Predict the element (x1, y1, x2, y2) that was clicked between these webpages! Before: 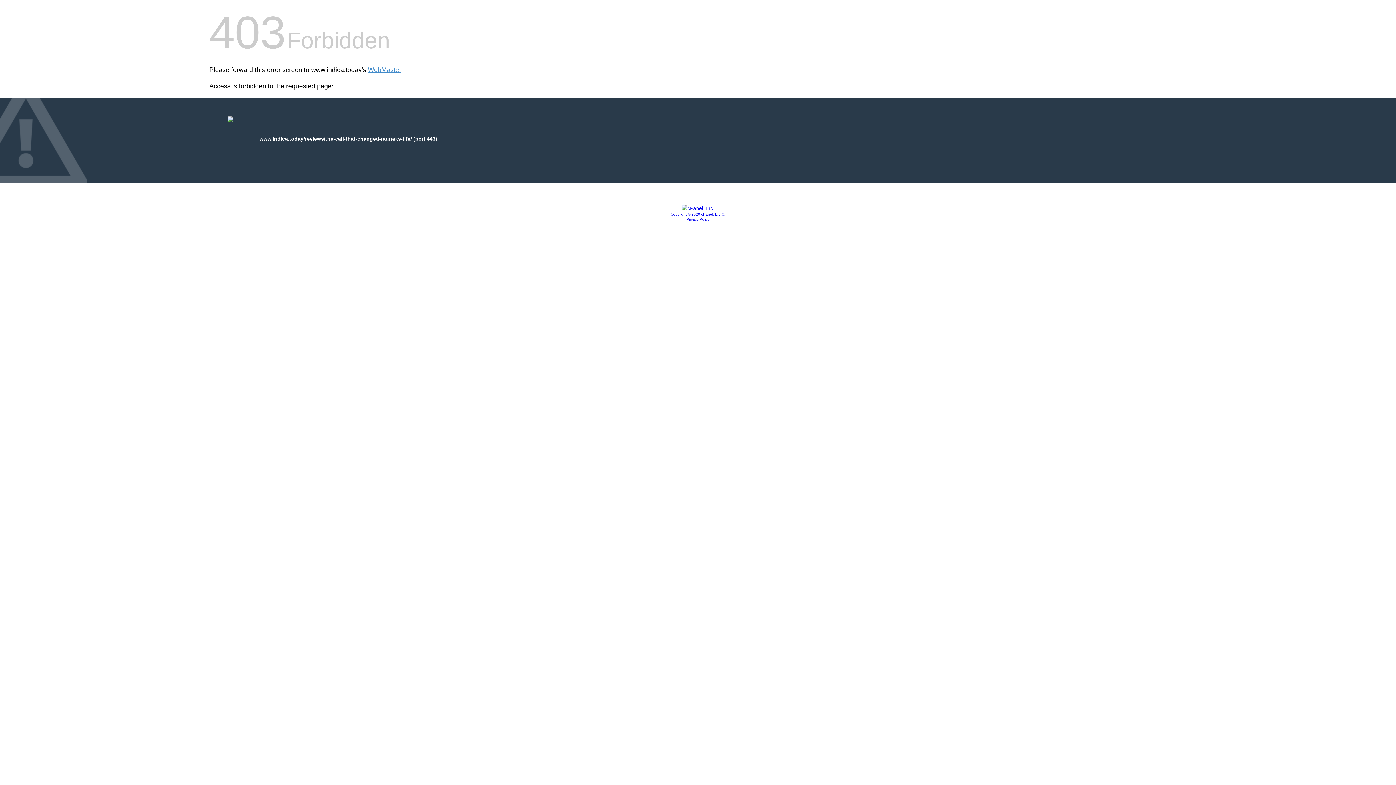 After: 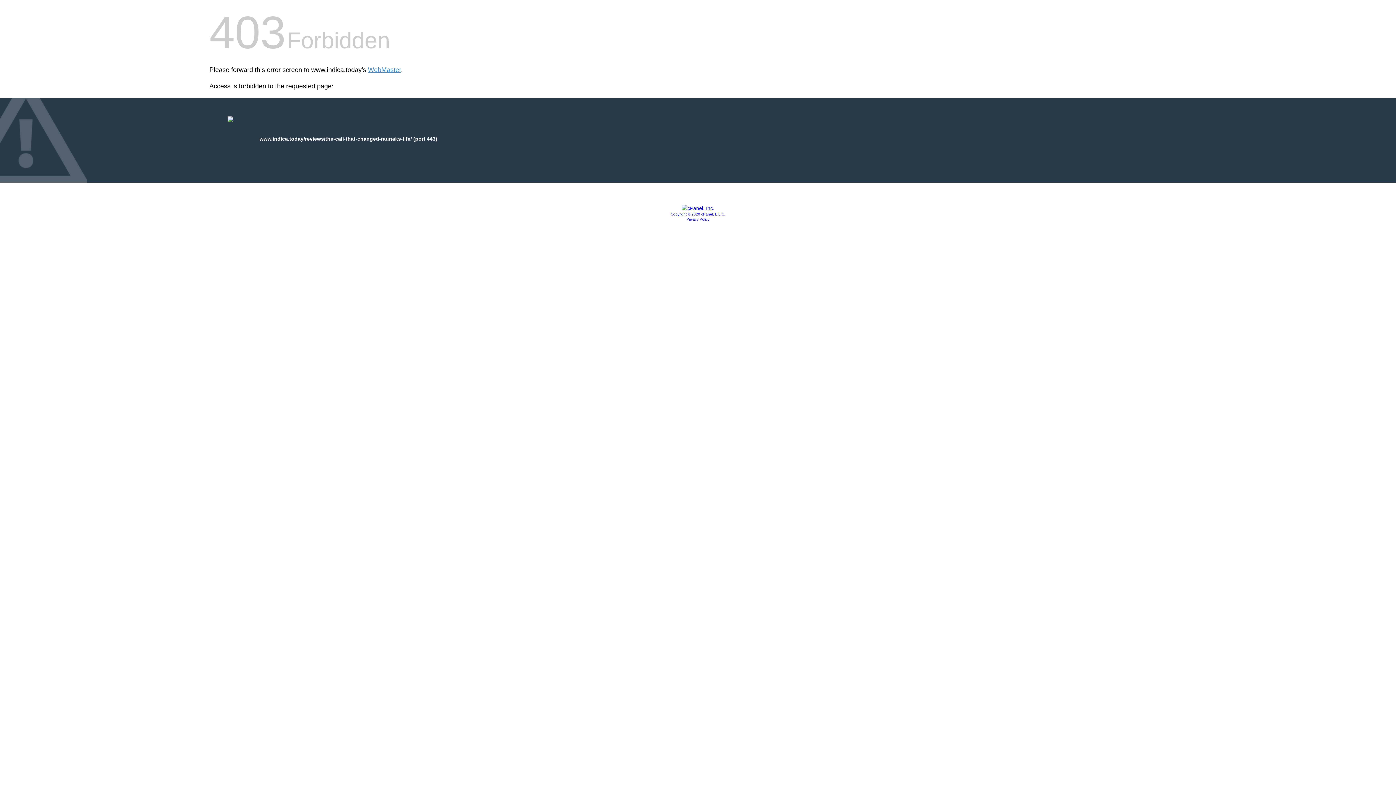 Action: bbox: (681, 205, 714, 211)